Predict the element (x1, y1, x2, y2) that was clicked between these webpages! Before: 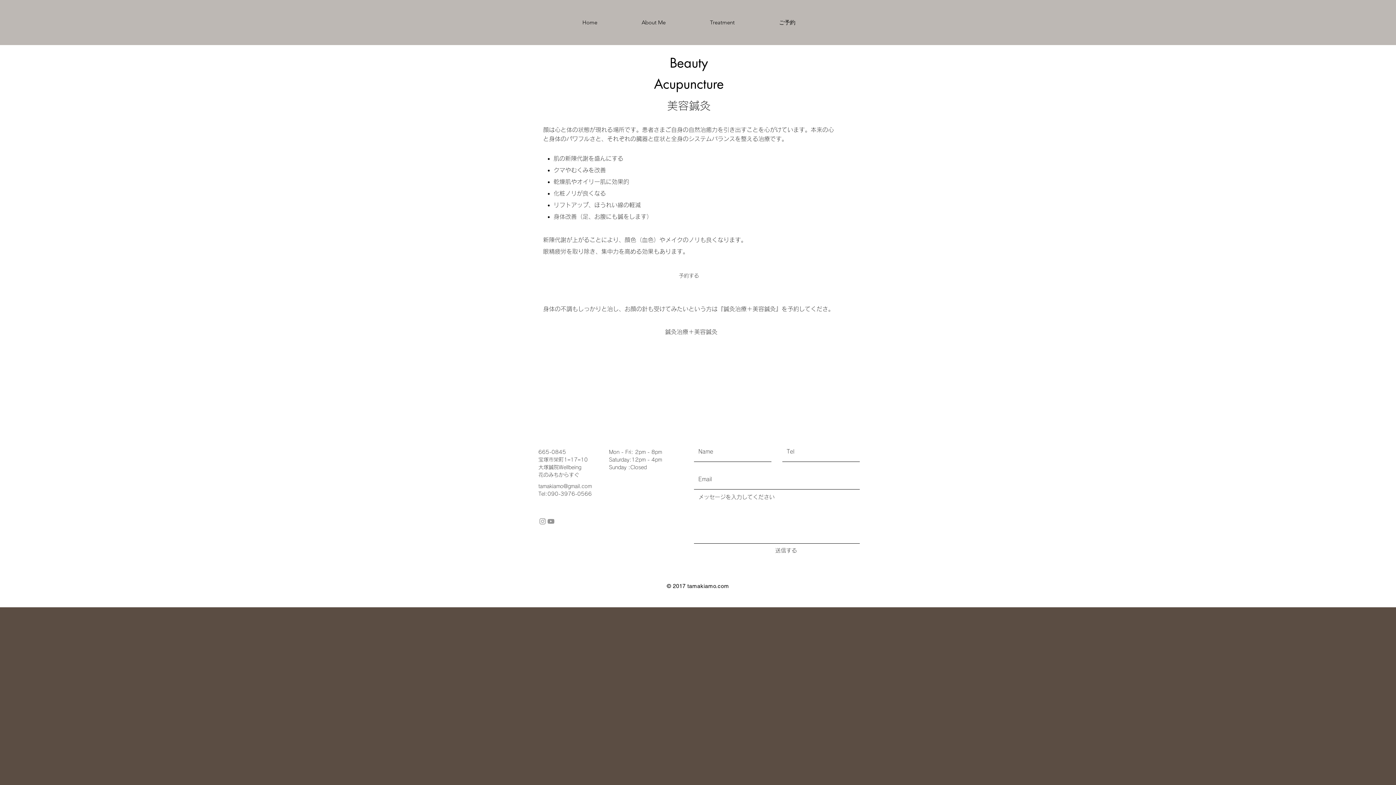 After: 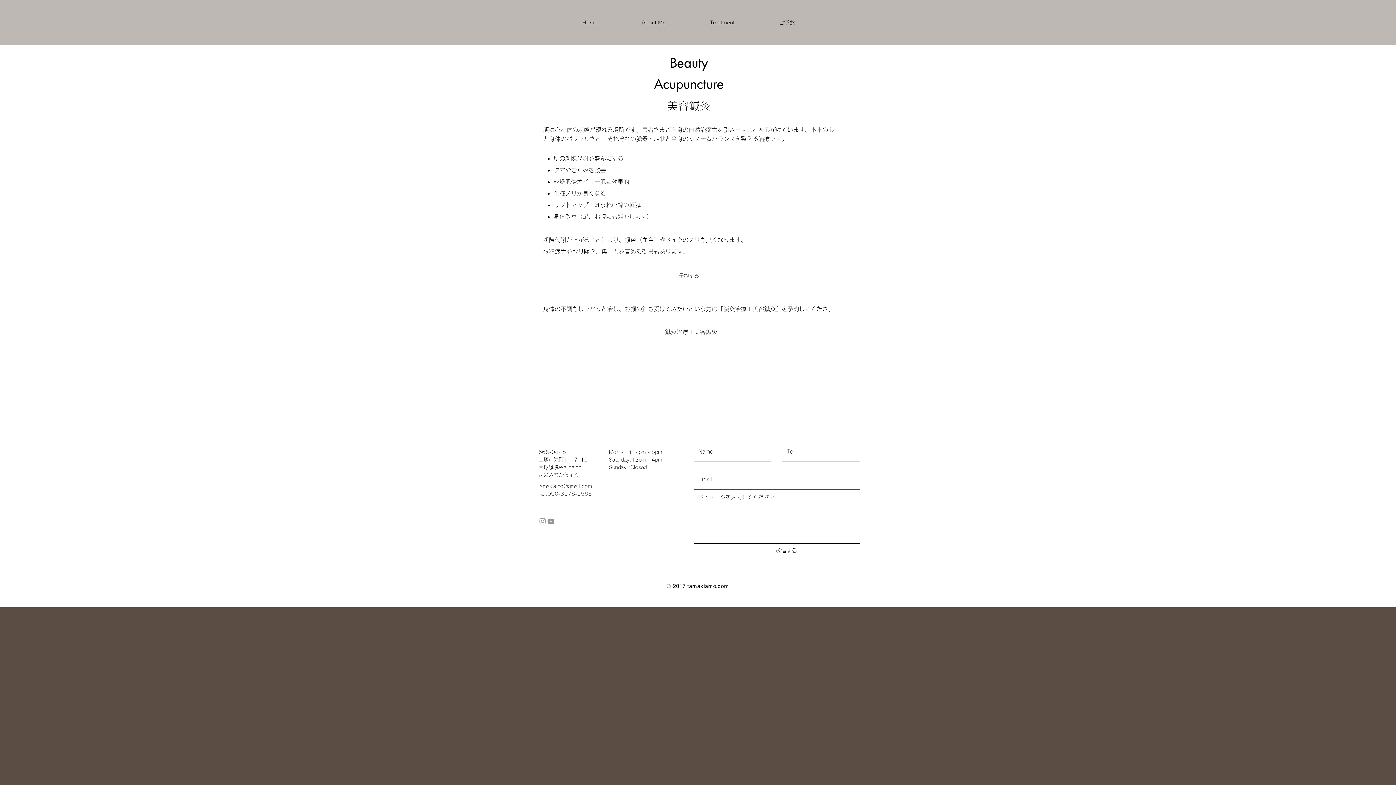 Action: label: Grey Instagram Icon bbox: (538, 517, 546, 525)